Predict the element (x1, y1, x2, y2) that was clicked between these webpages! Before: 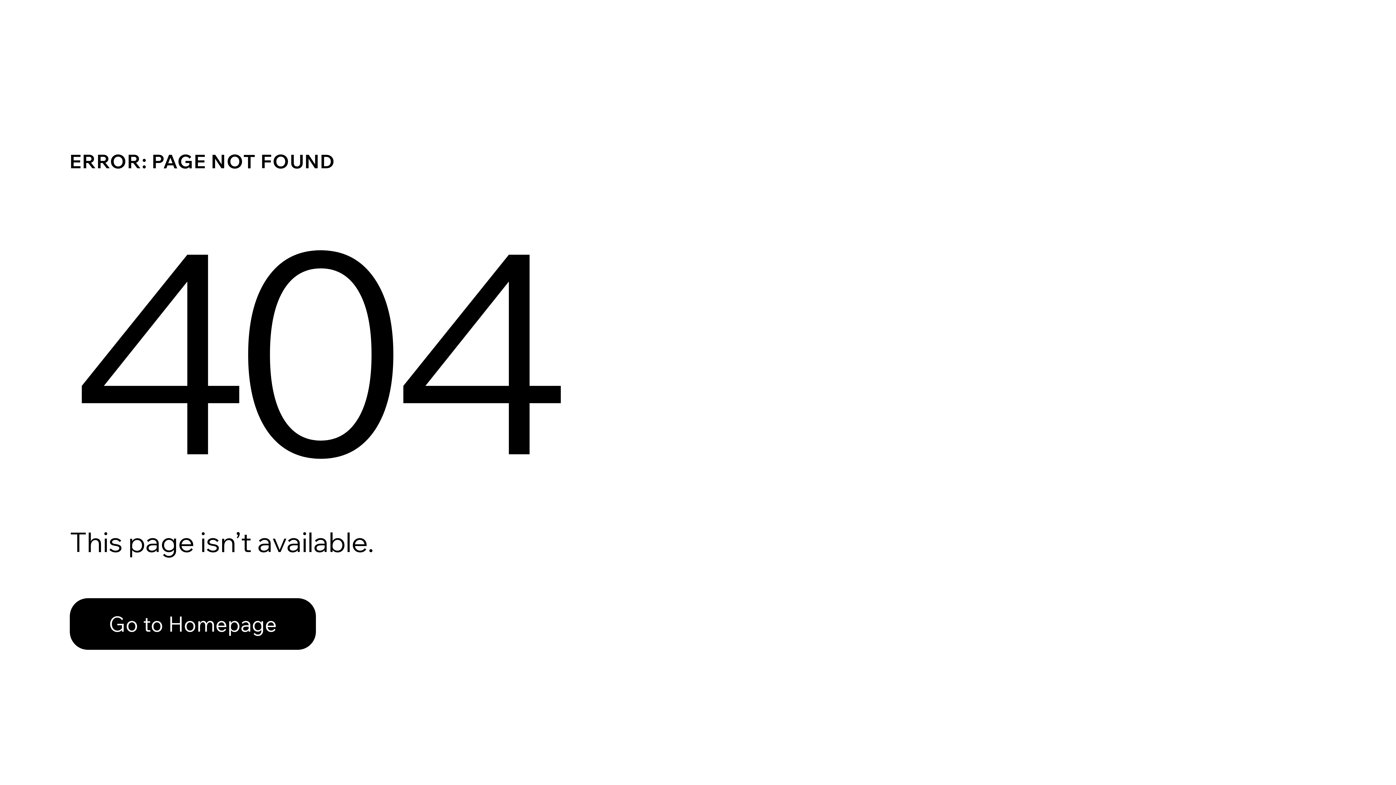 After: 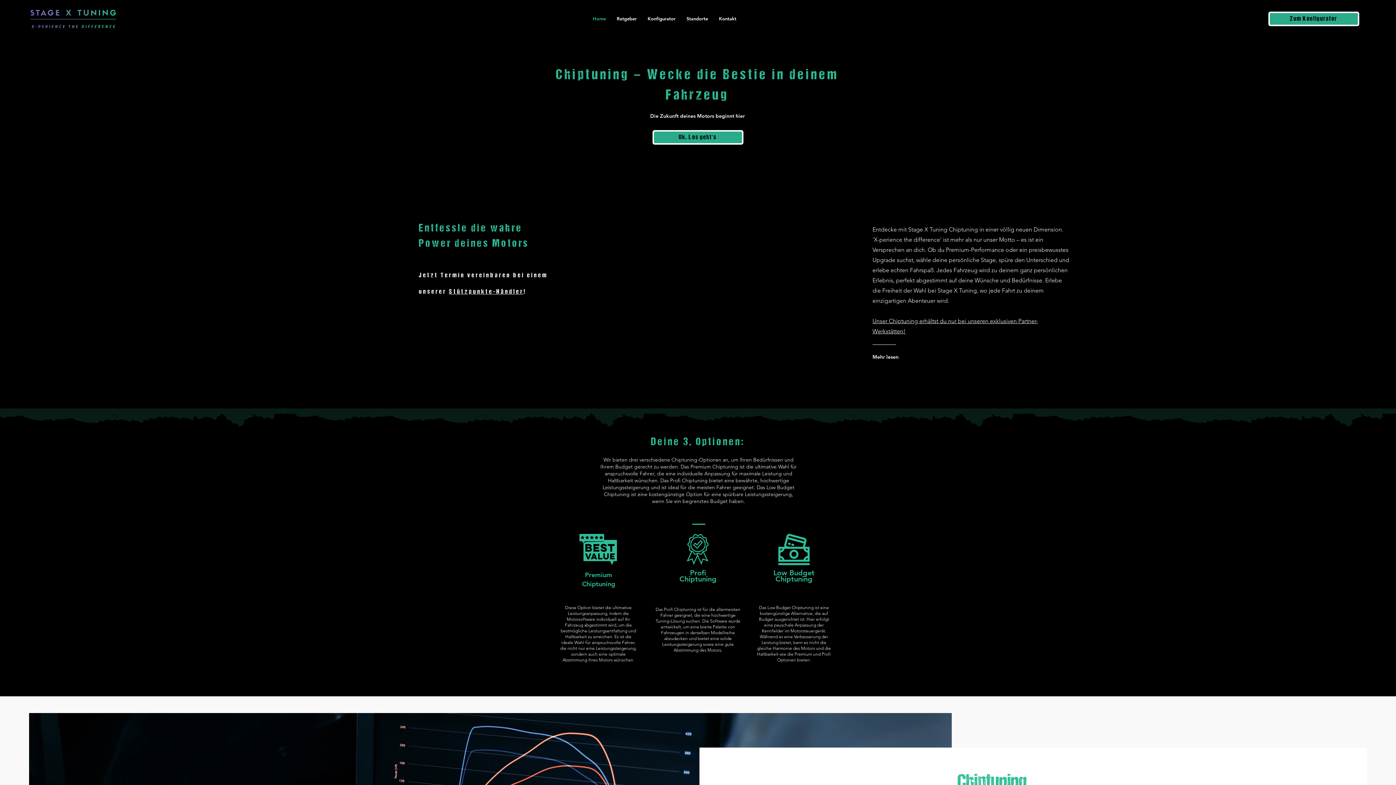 Action: label: Go to Homepage bbox: (69, 582, 768, 659)